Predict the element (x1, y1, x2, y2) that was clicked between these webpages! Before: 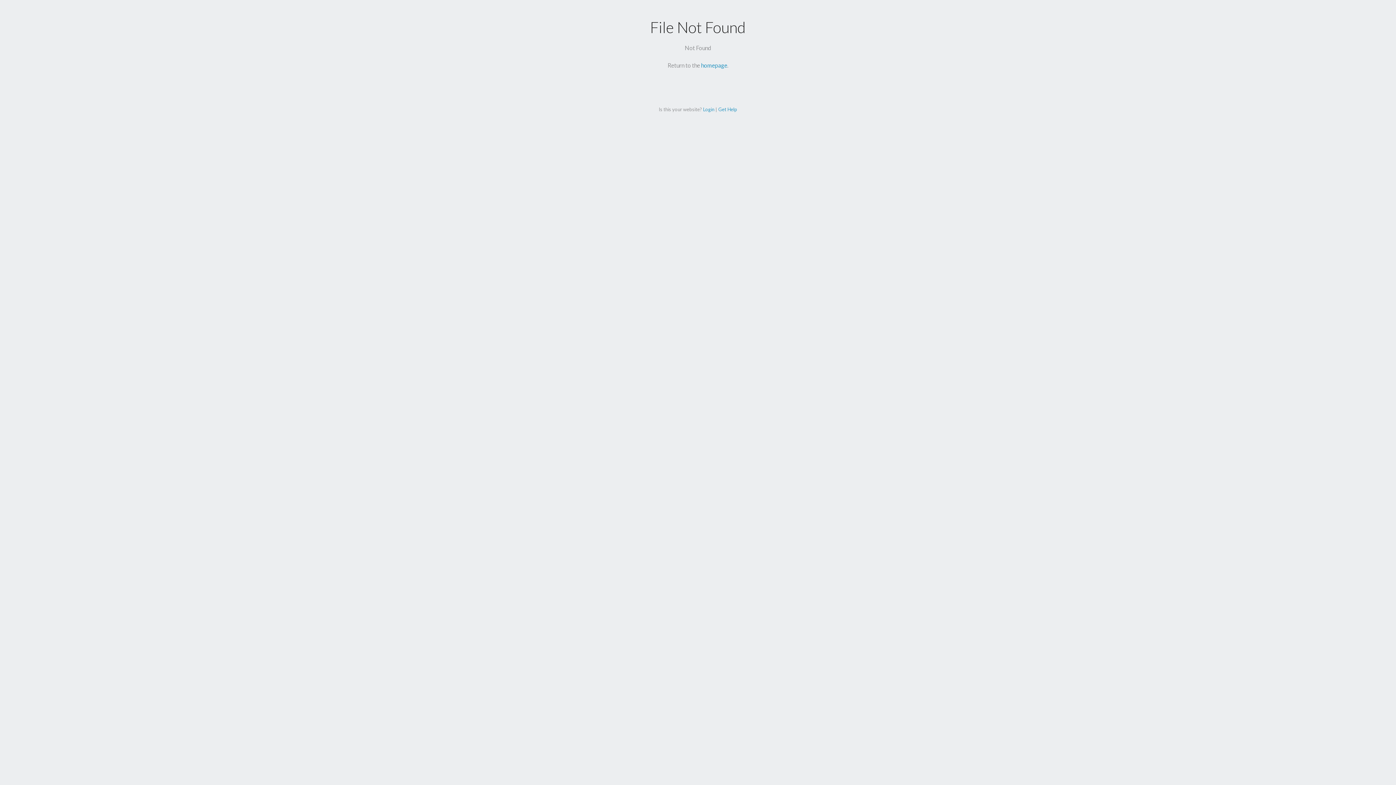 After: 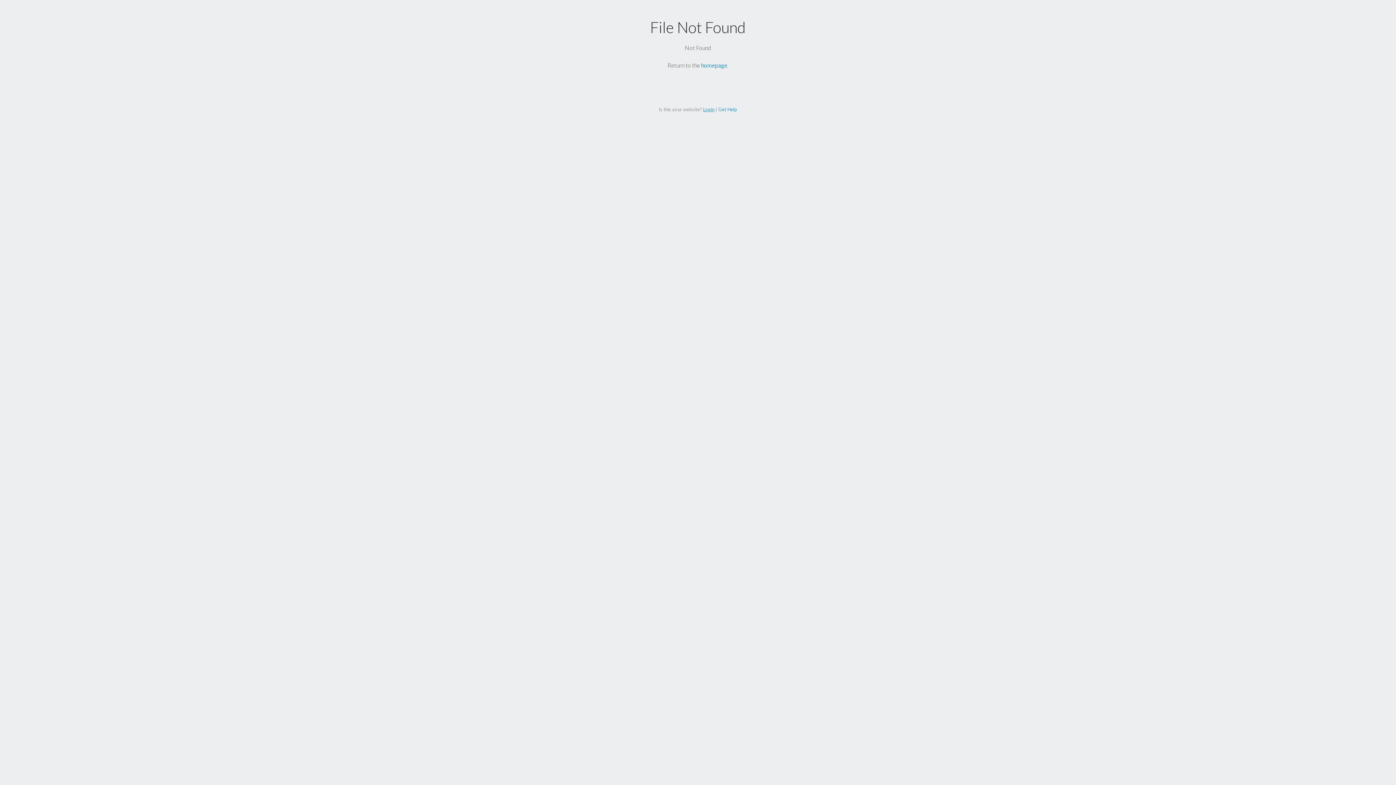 Action: bbox: (703, 106, 714, 112) label: Login